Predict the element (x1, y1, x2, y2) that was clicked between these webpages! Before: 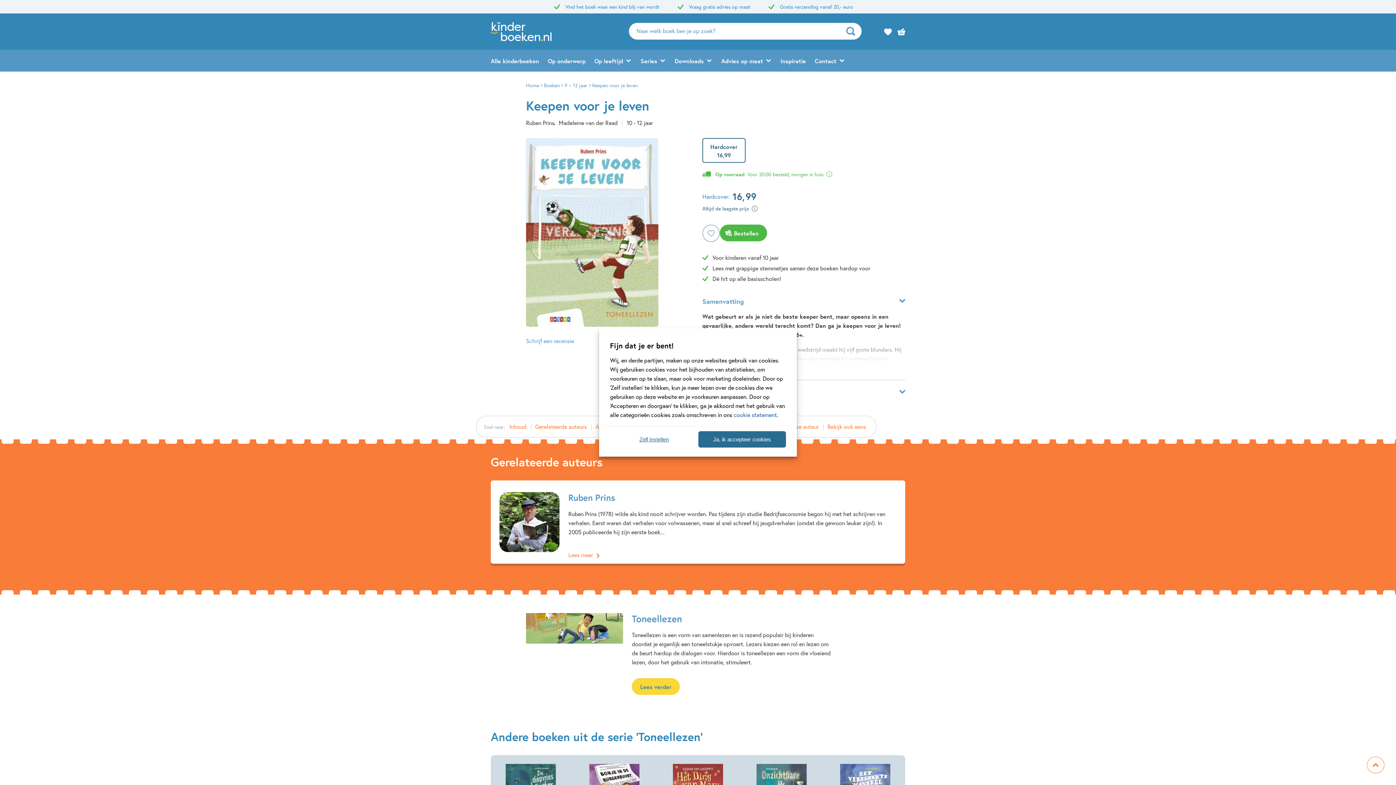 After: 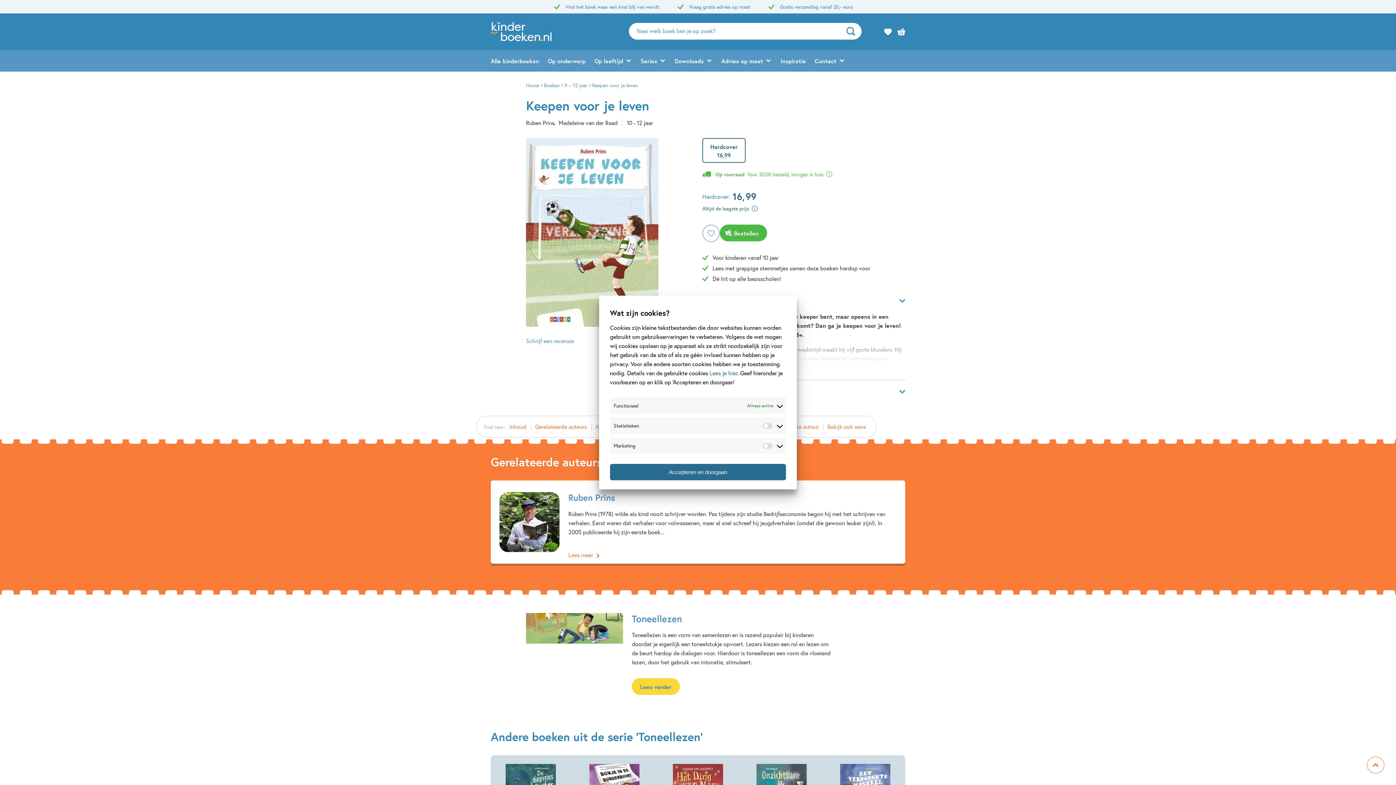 Action: label: Zelf instellen bbox: (610, 431, 698, 447)